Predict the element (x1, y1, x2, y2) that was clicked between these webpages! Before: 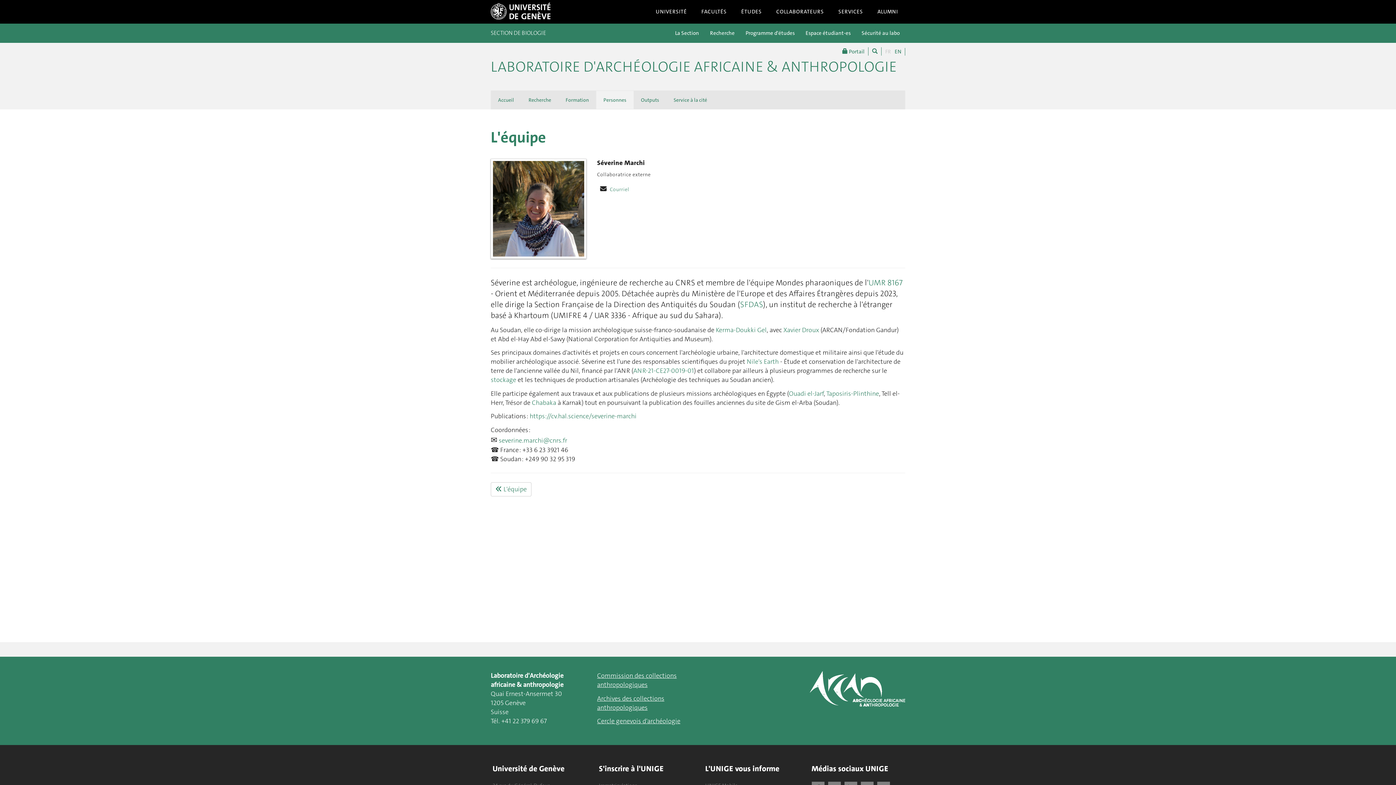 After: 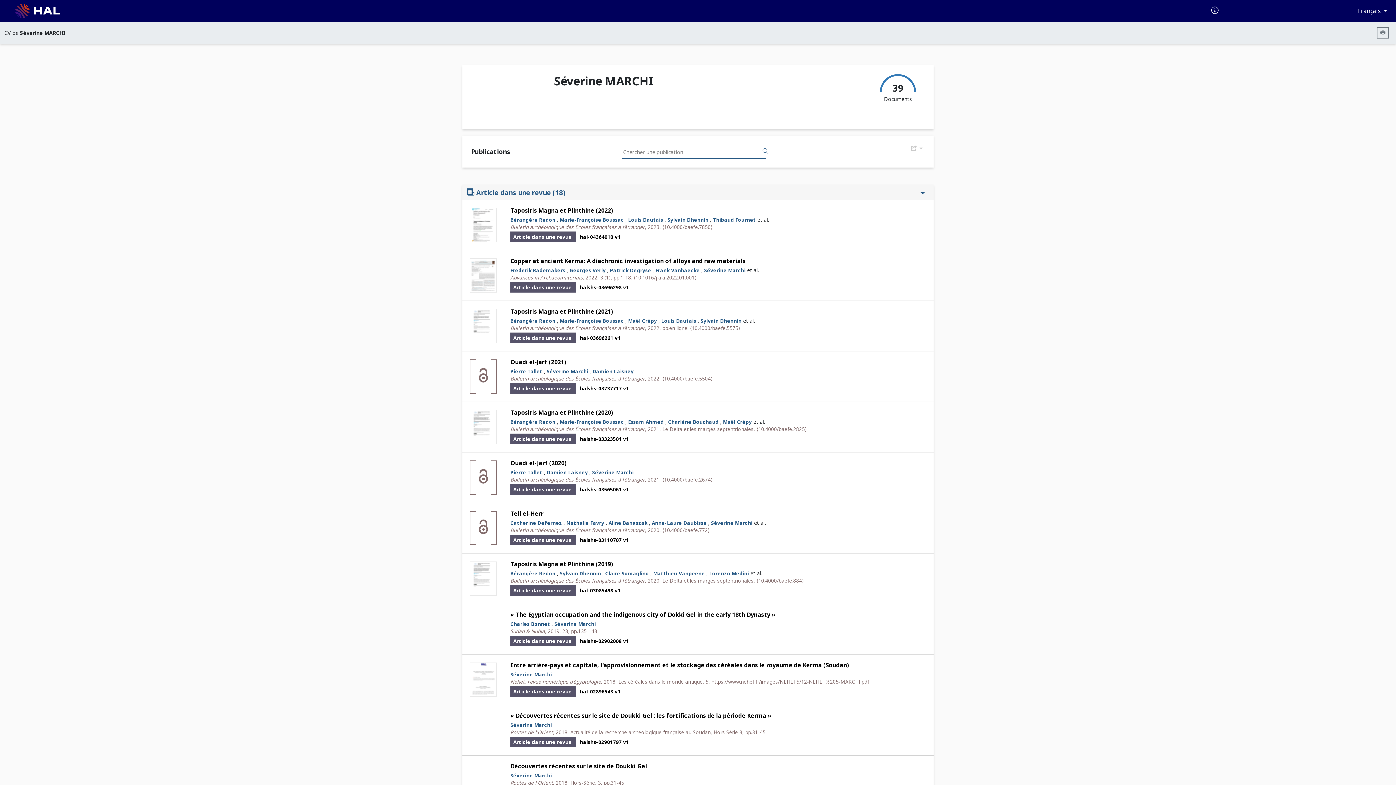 Action: bbox: (529, 412, 636, 420) label: https://cv.hal.science/severine-marchi